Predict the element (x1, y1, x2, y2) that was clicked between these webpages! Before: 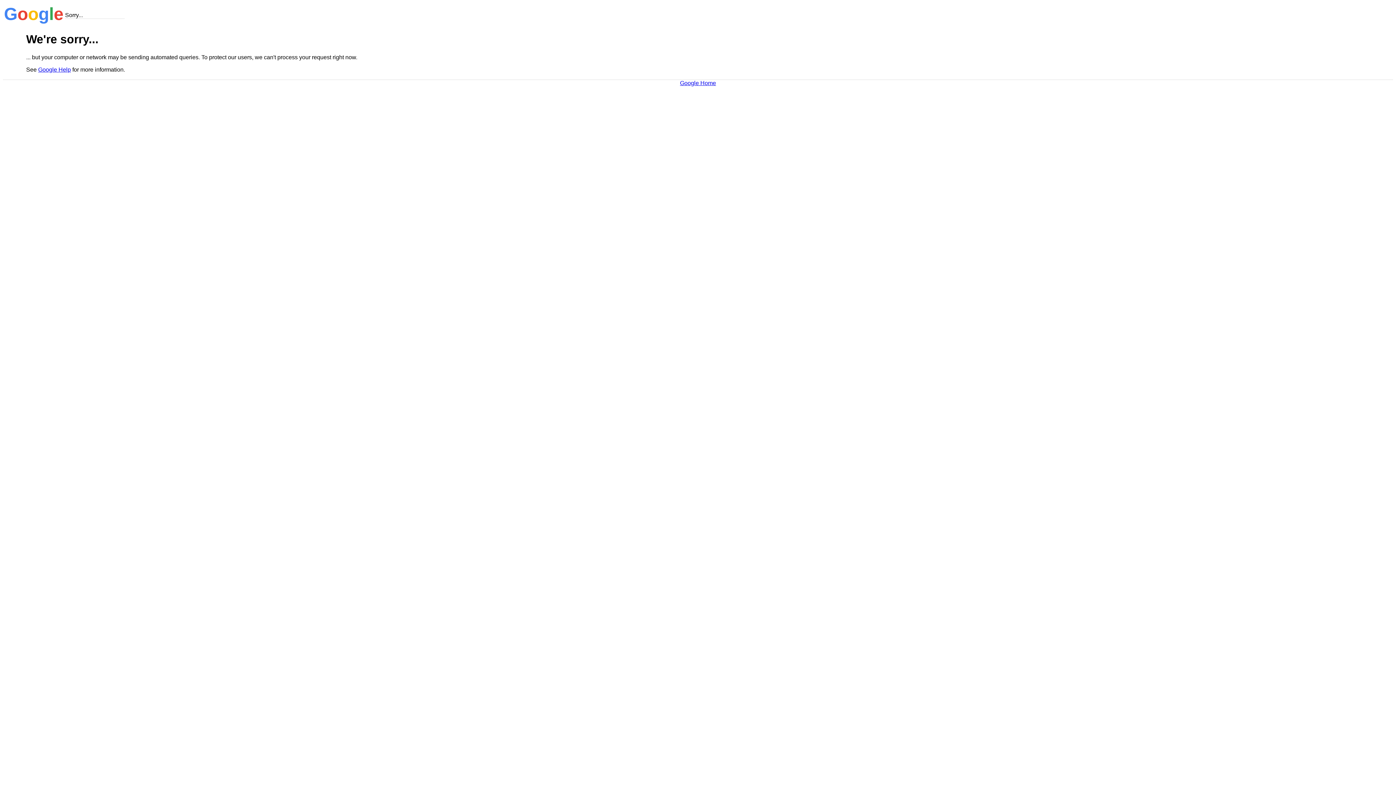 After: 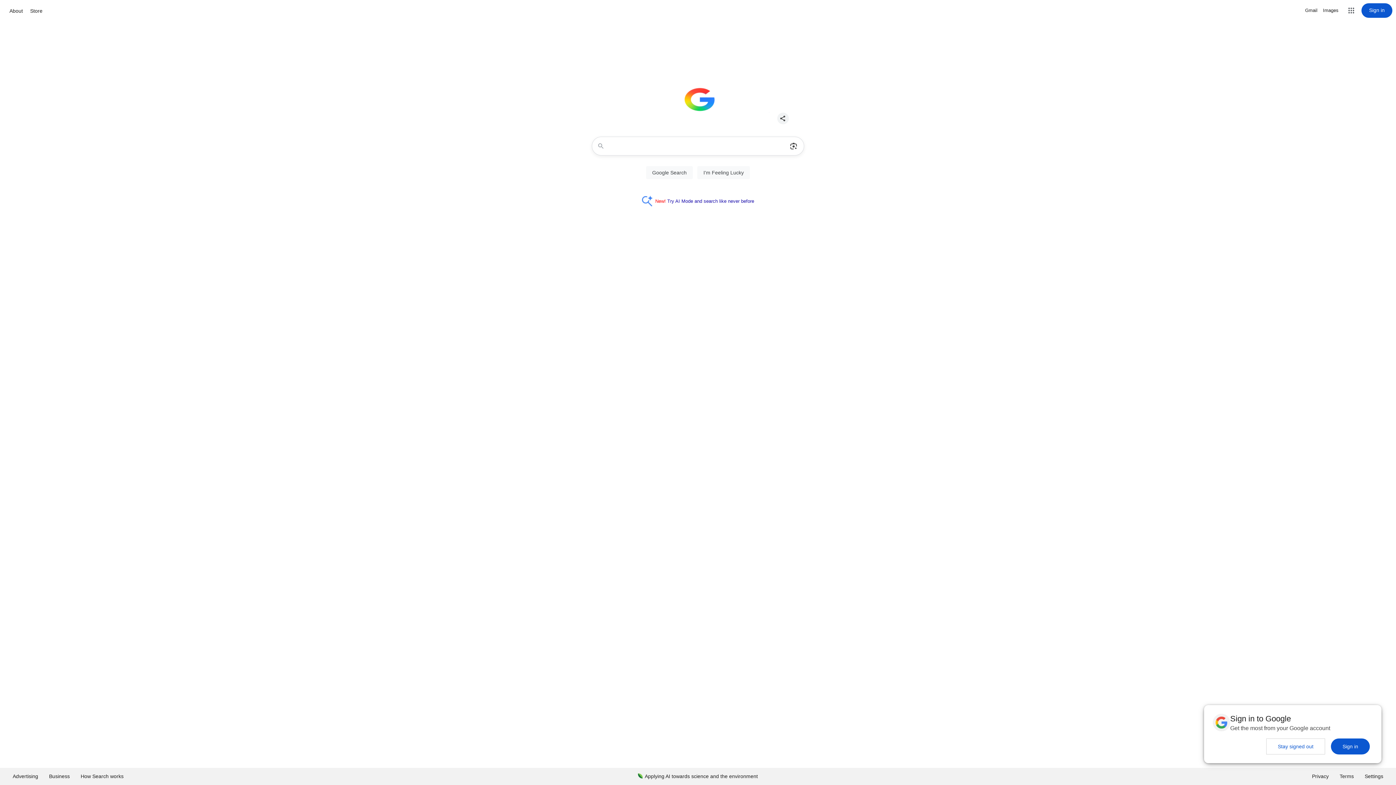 Action: bbox: (680, 79, 716, 86) label: Google Home